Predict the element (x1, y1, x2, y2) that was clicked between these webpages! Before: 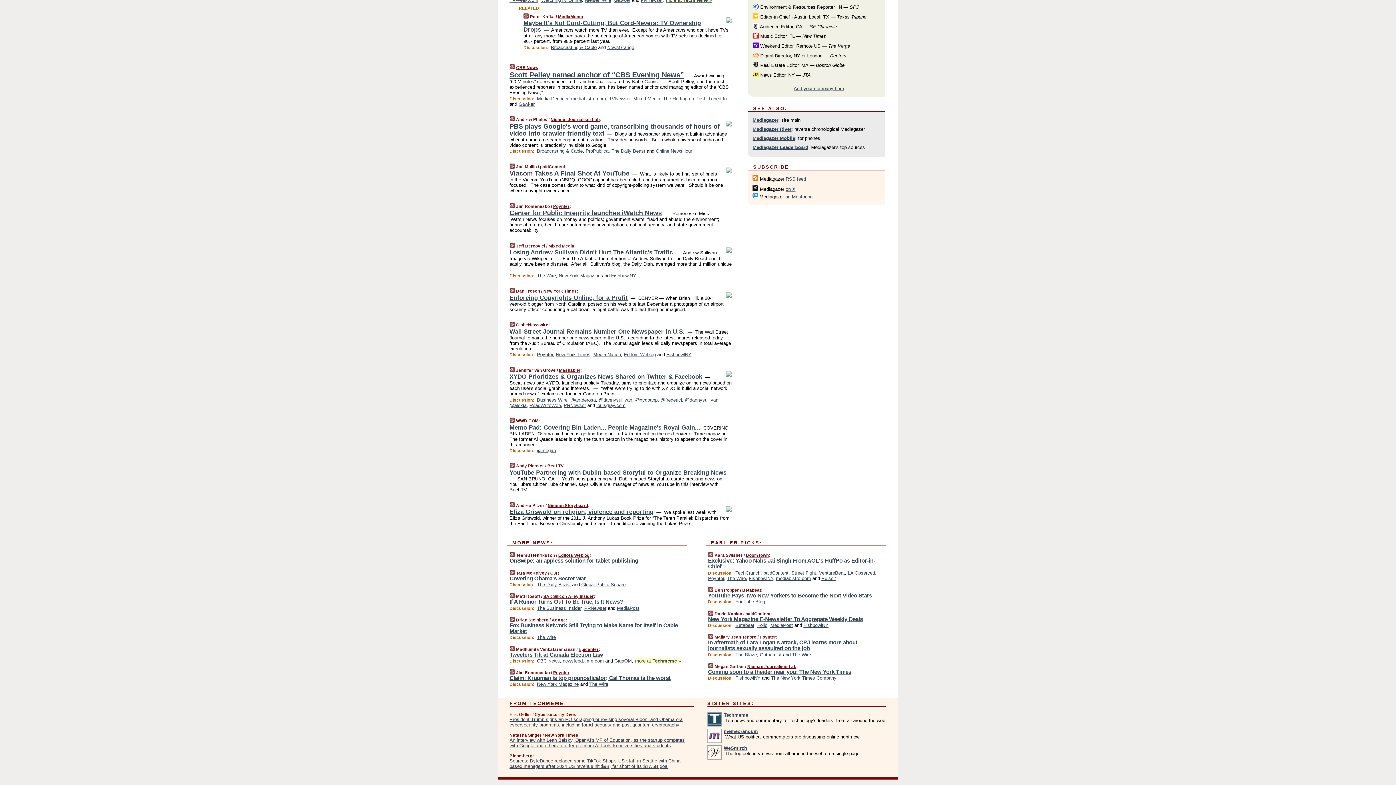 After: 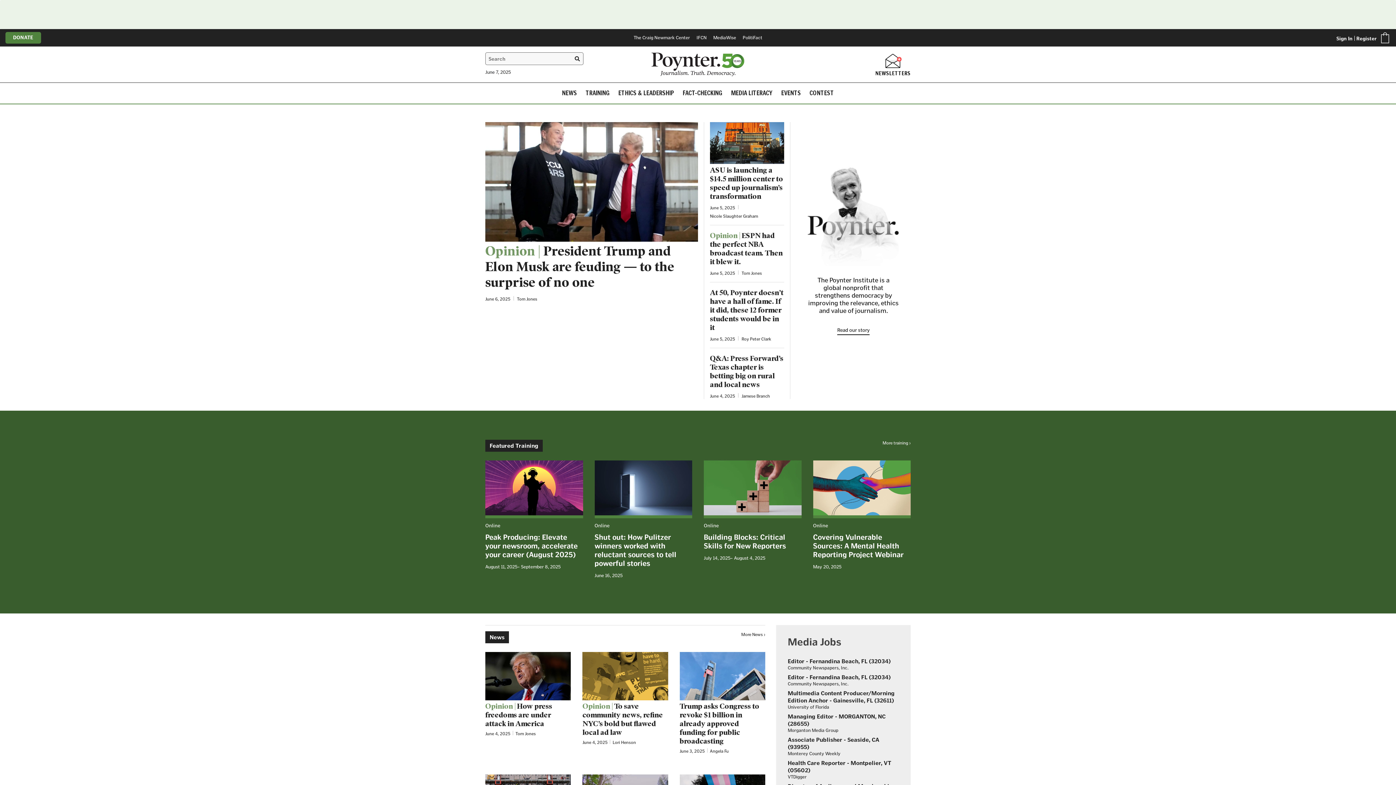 Action: bbox: (759, 635, 776, 639) label: Poynter